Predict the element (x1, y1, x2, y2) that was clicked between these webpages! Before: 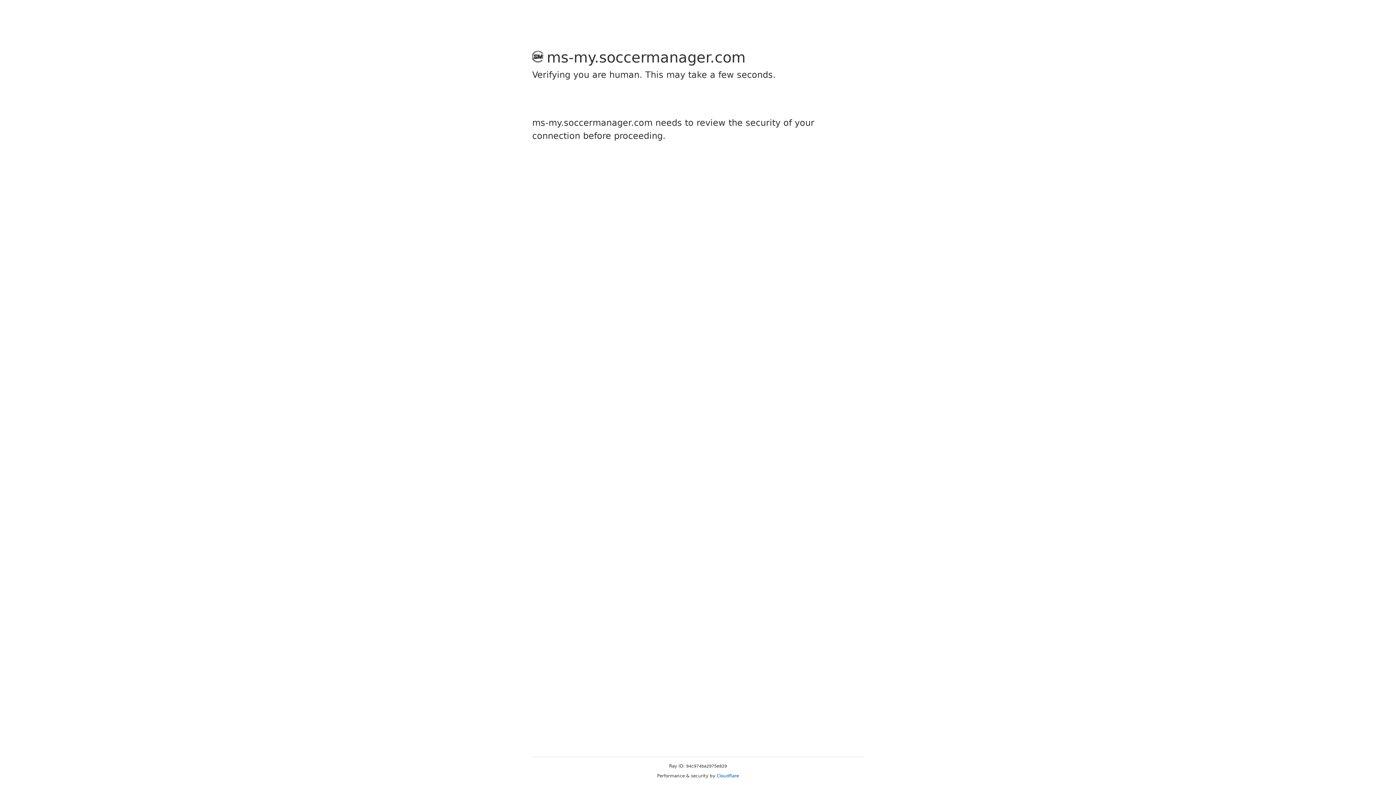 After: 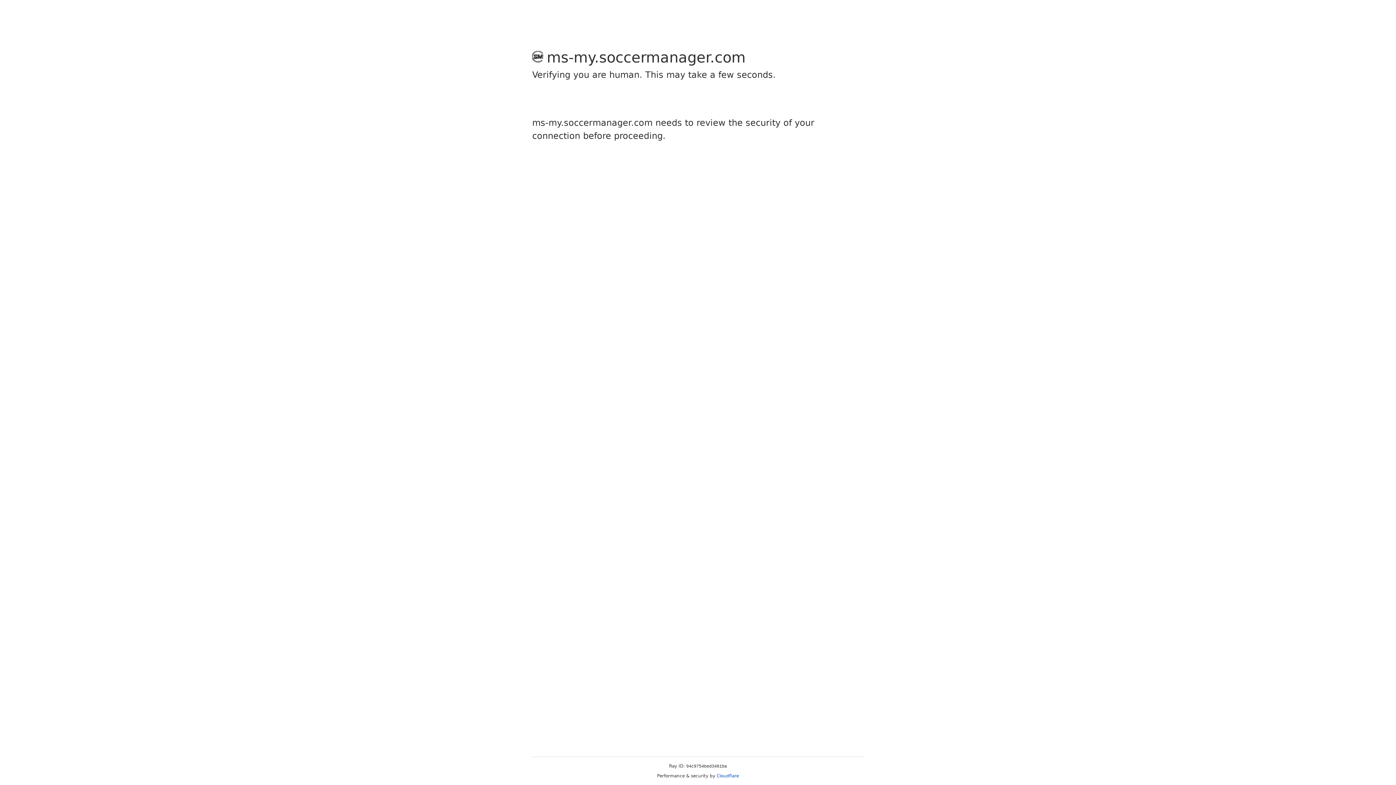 Action: bbox: (716, 773, 739, 778) label: Cloudflare